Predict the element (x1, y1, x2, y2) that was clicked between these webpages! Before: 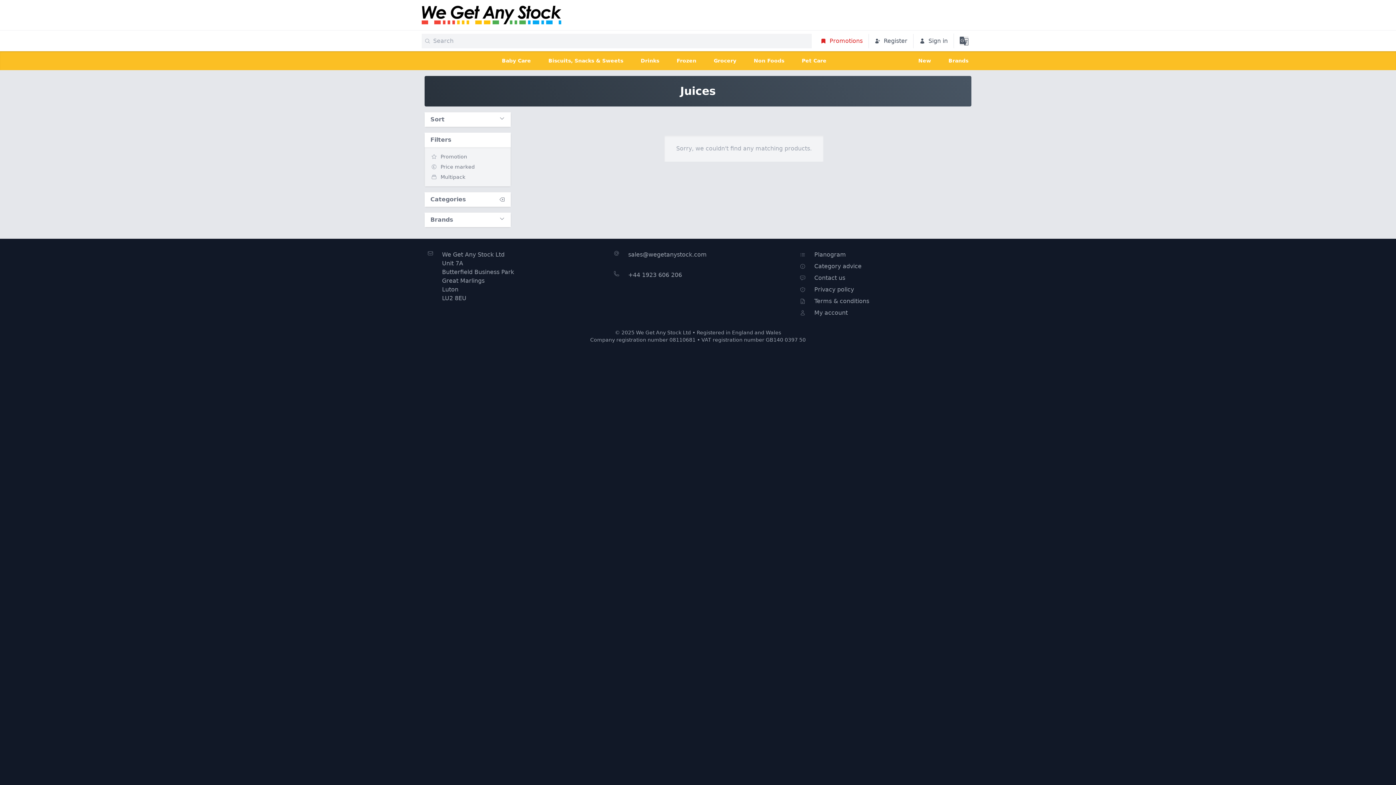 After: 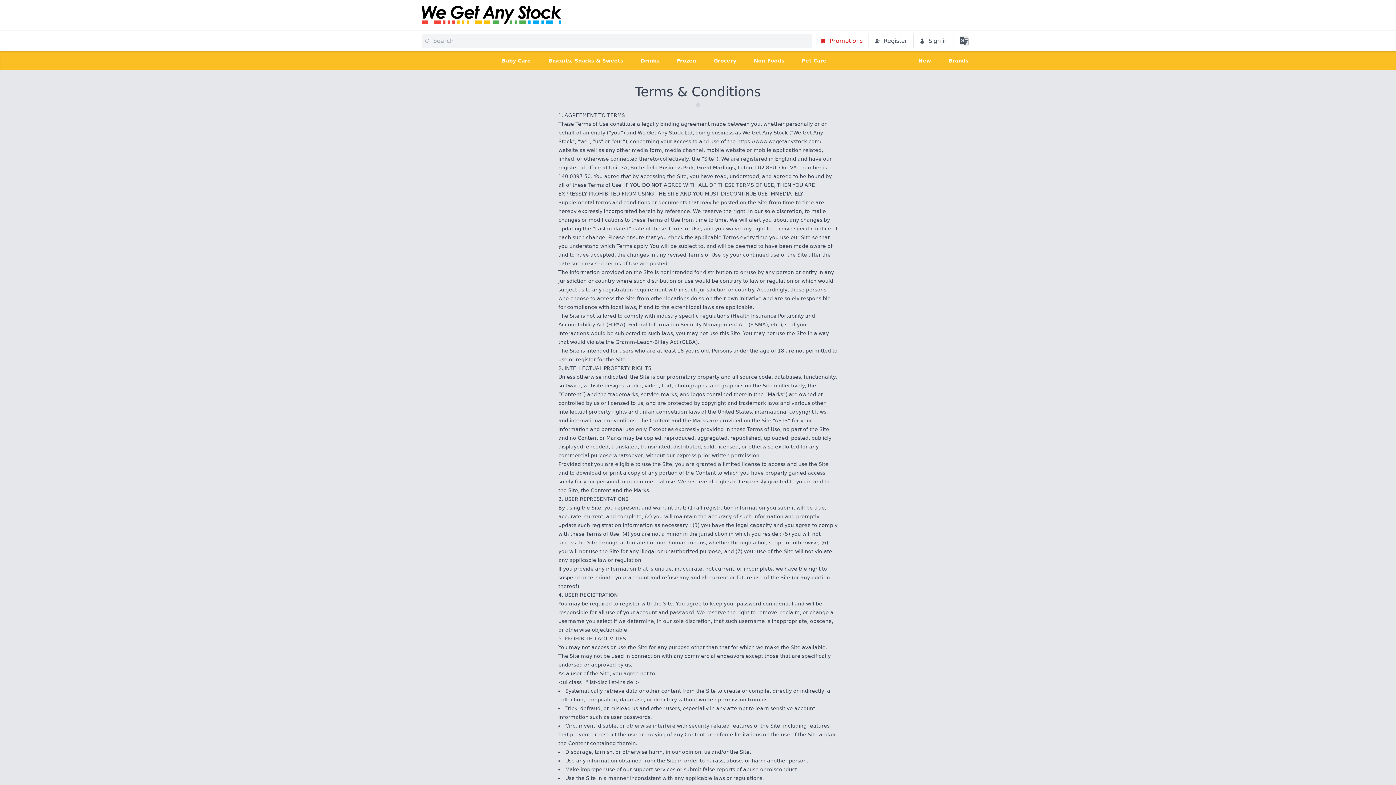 Action: bbox: (814, 297, 869, 305) label: Terms & conditions